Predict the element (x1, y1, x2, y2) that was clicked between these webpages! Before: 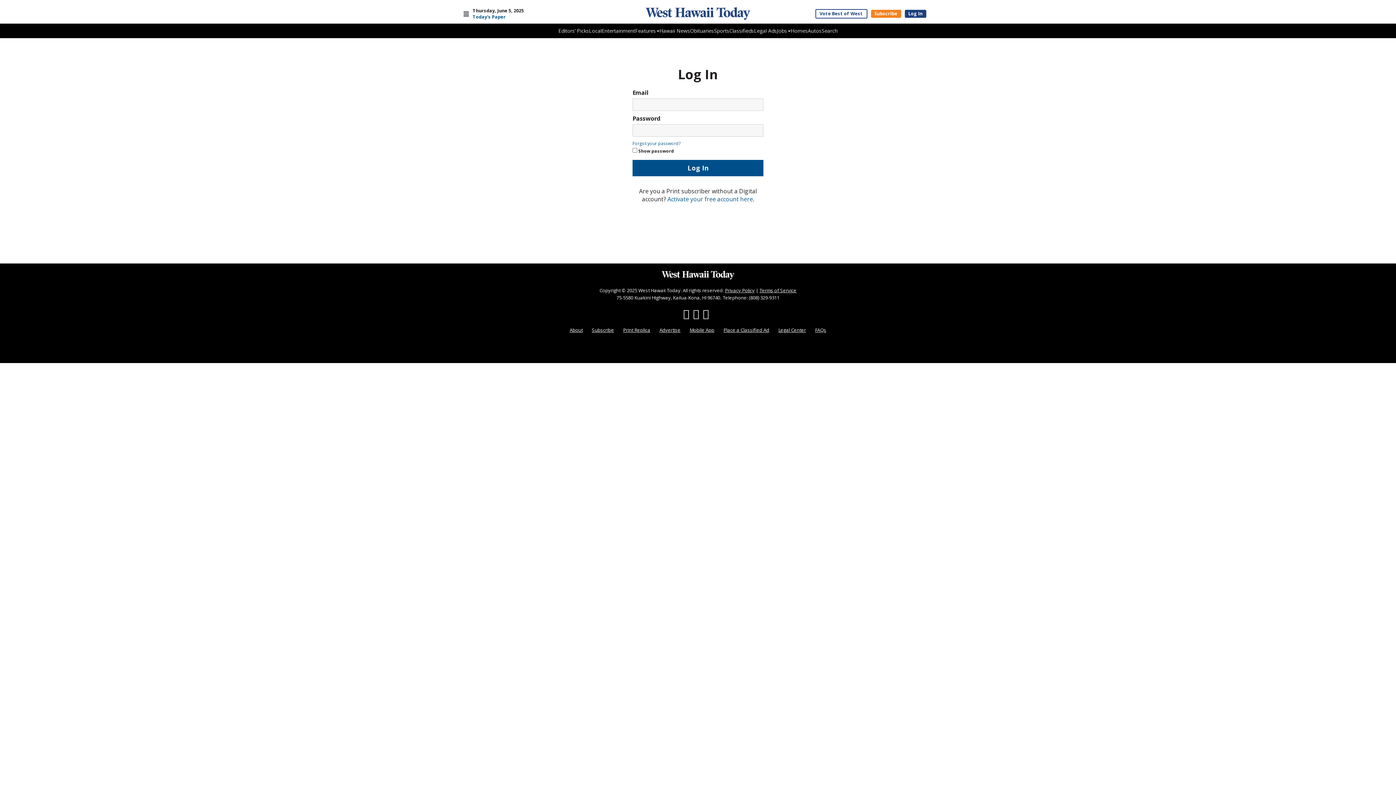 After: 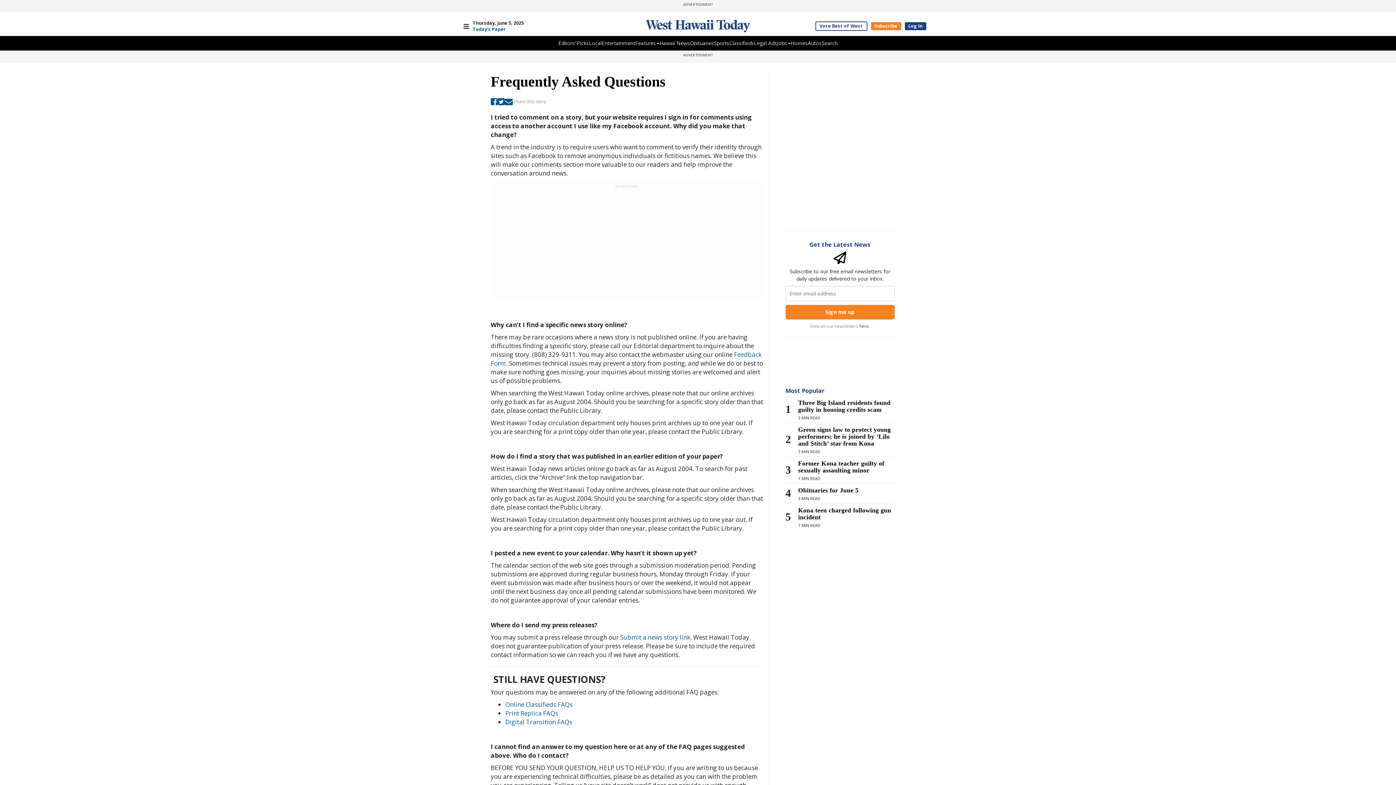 Action: label: FAQs bbox: (815, 326, 826, 333)